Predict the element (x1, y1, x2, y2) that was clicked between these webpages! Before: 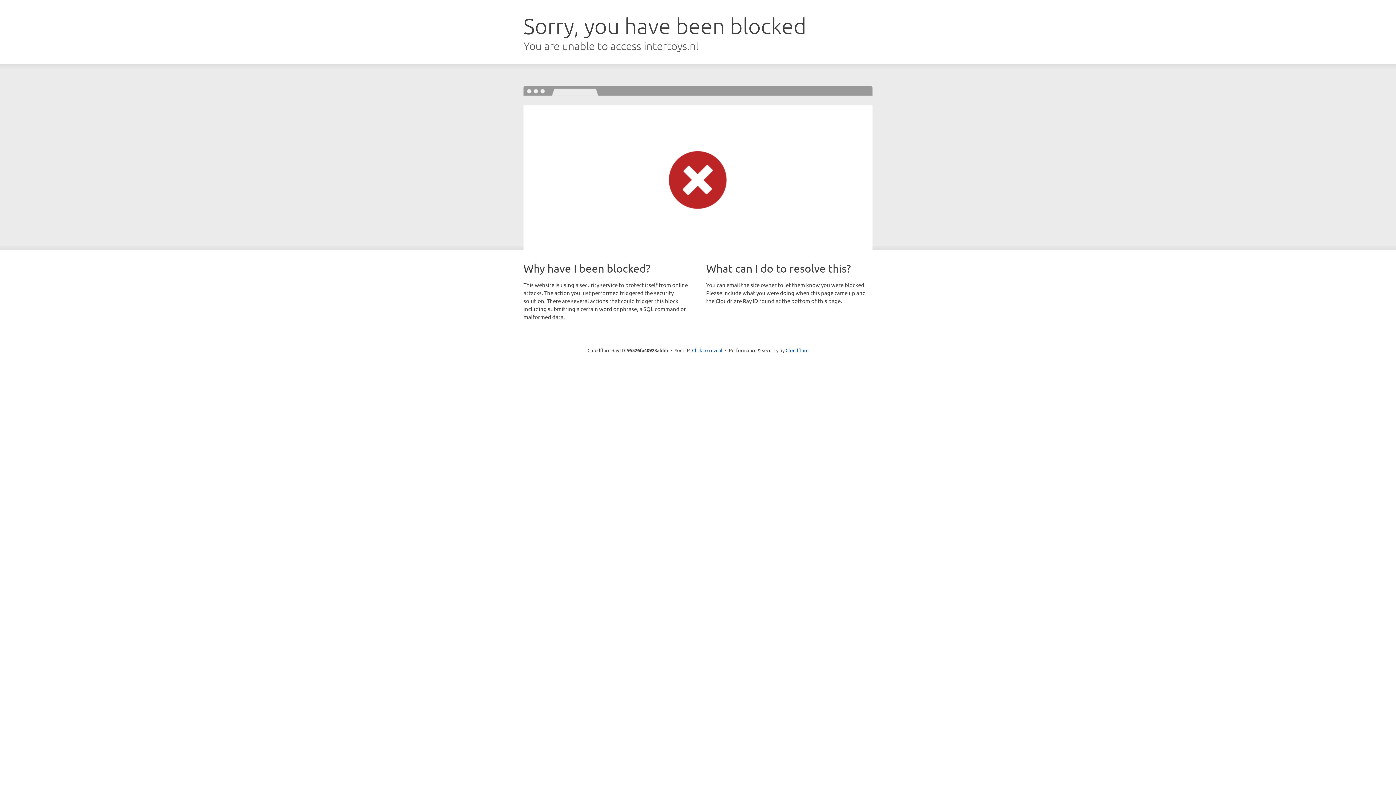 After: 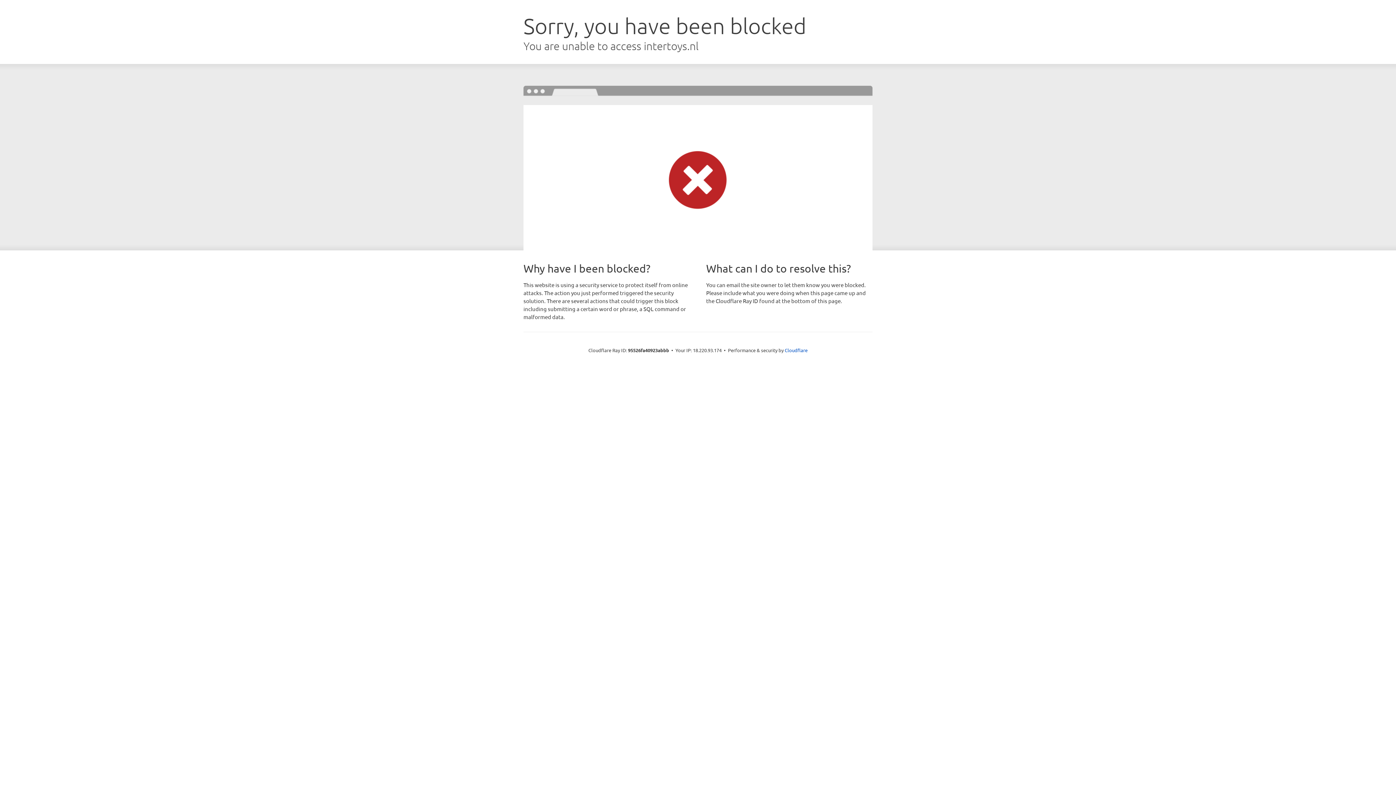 Action: label: Click to reveal bbox: (692, 346, 722, 353)